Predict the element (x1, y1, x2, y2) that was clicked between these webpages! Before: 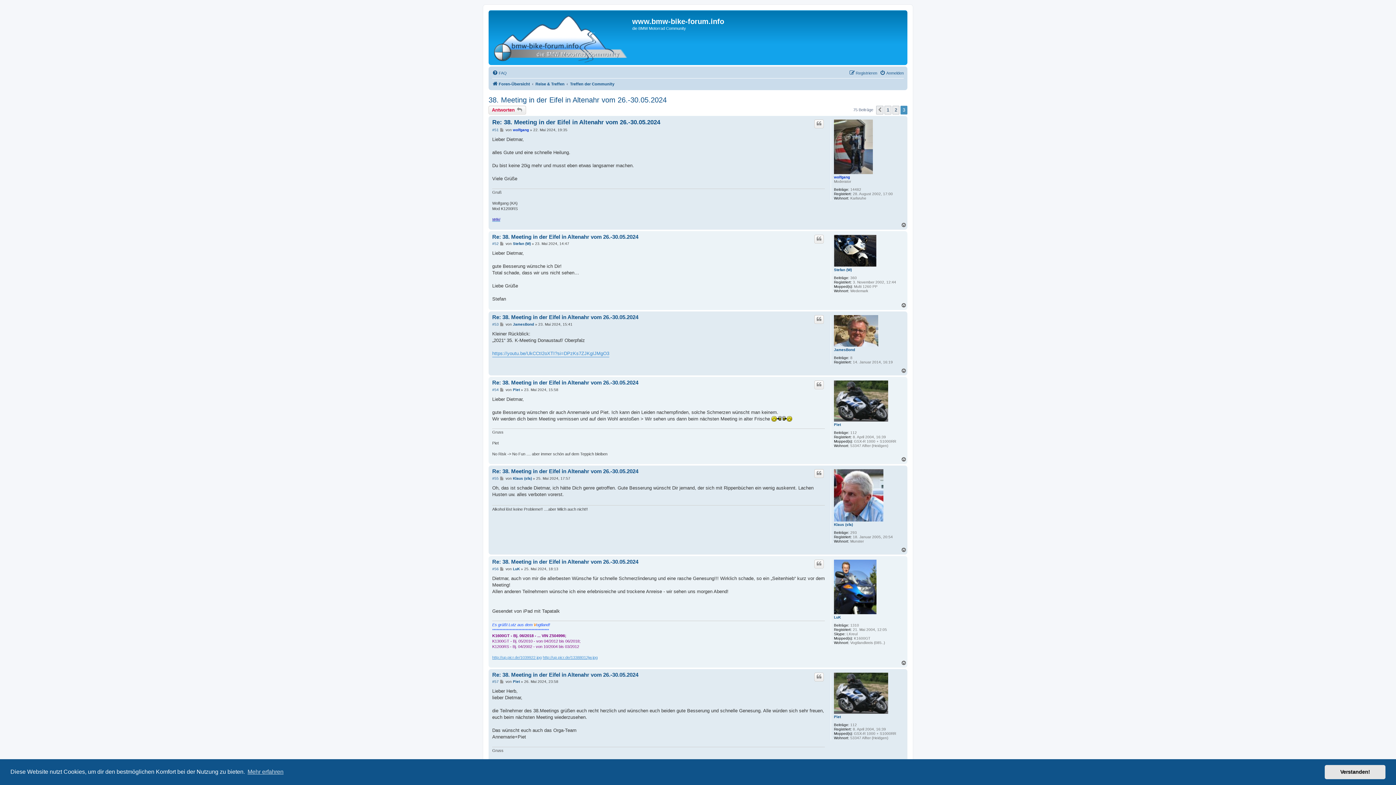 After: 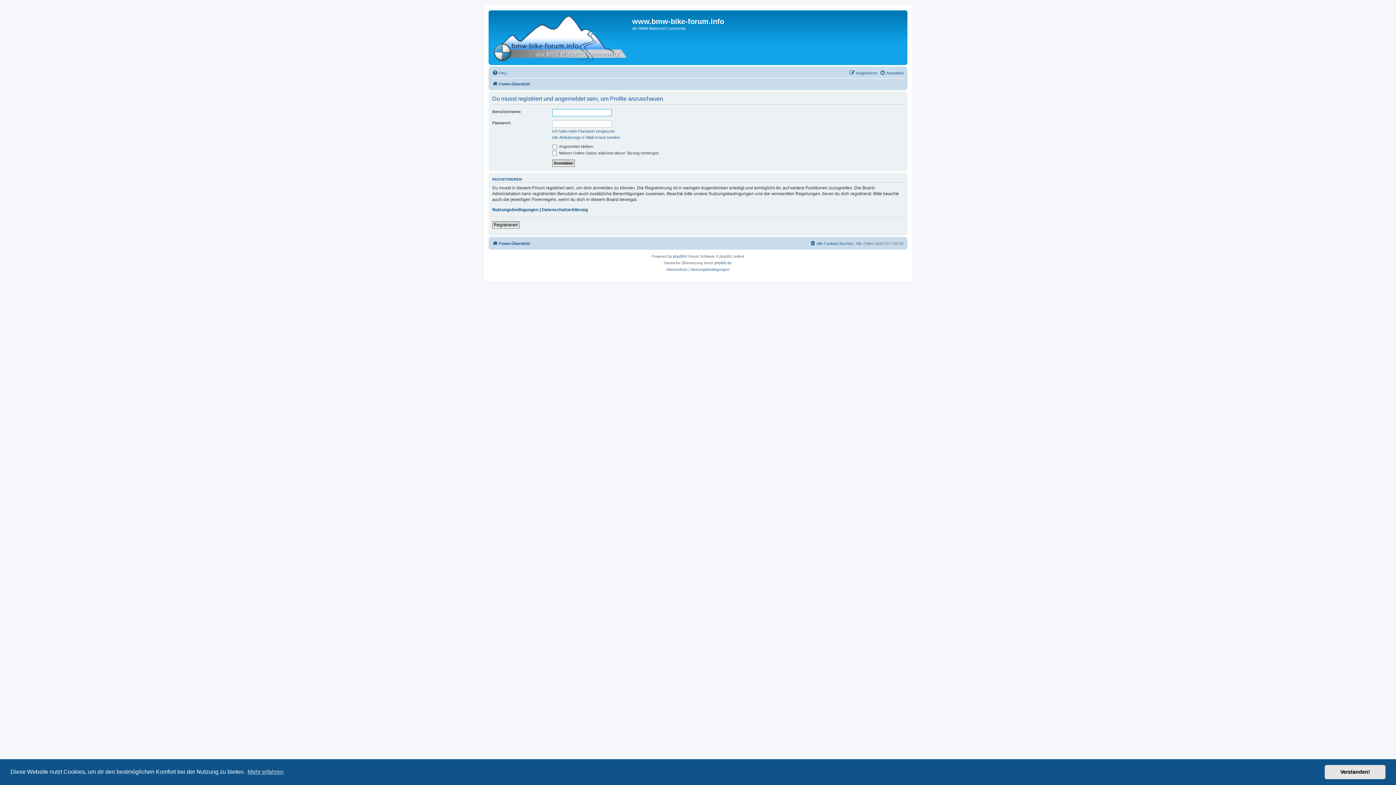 Action: label: Klaus (sfa) bbox: (834, 523, 853, 527)